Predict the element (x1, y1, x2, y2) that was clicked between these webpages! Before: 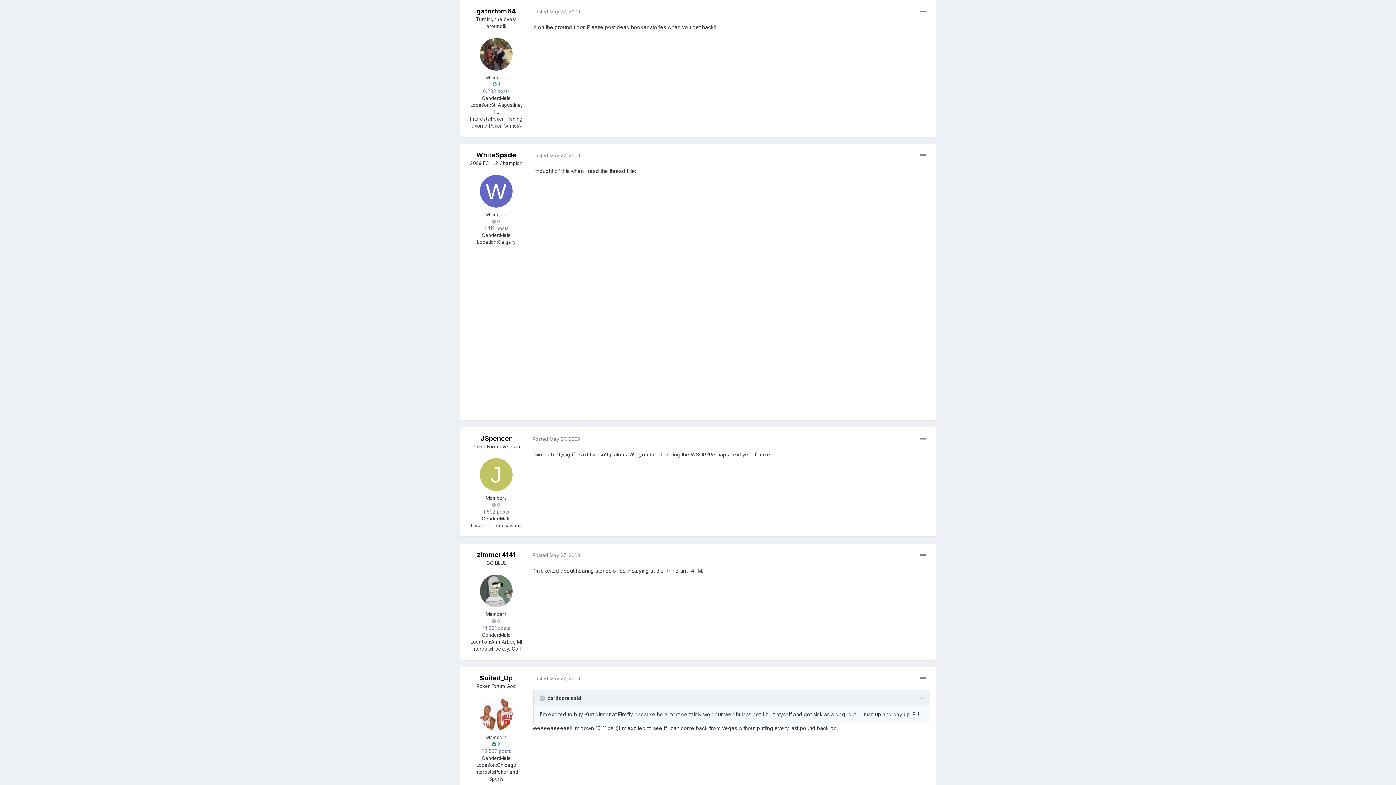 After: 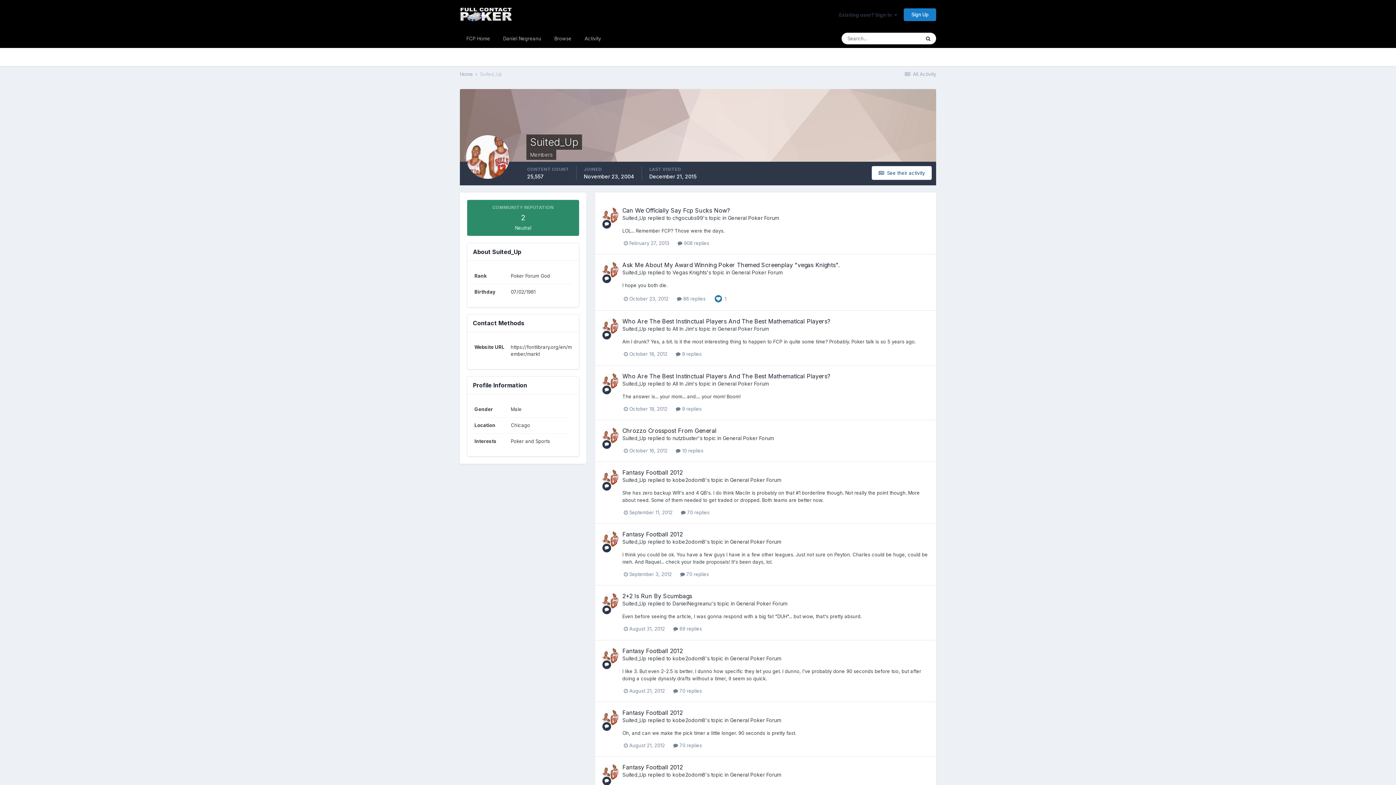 Action: label: Suited_Up bbox: (480, 674, 512, 682)